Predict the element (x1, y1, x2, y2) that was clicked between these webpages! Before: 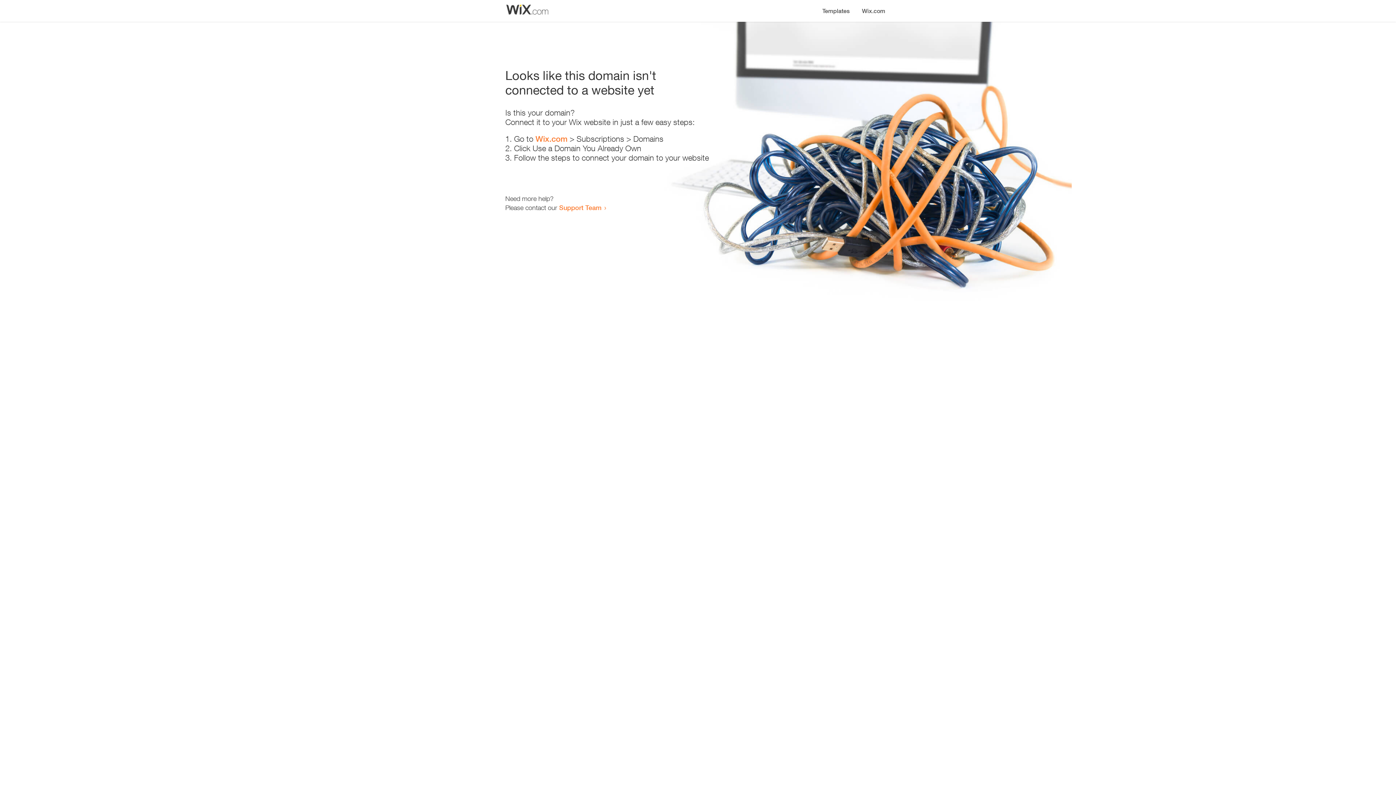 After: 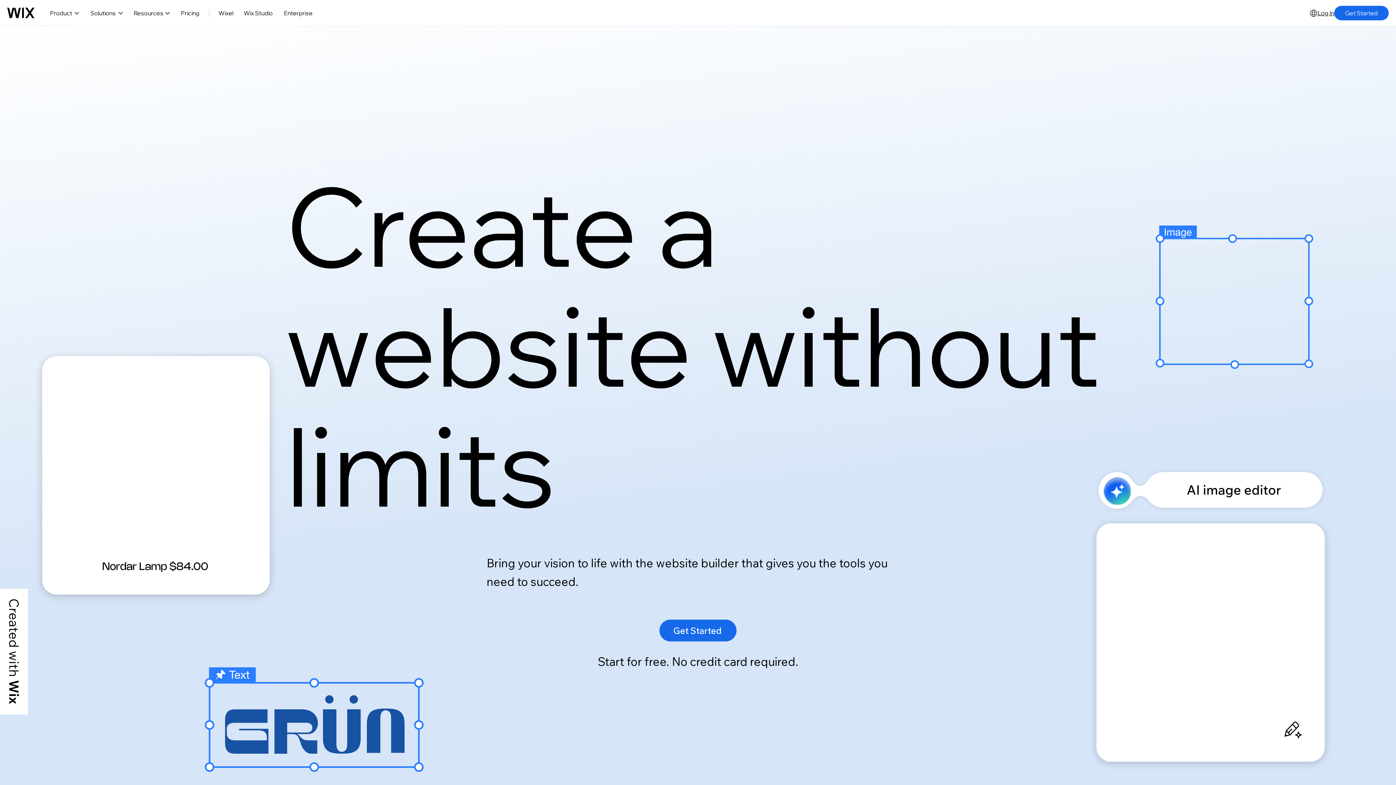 Action: label: Wix.com bbox: (856, 0, 890, 14)